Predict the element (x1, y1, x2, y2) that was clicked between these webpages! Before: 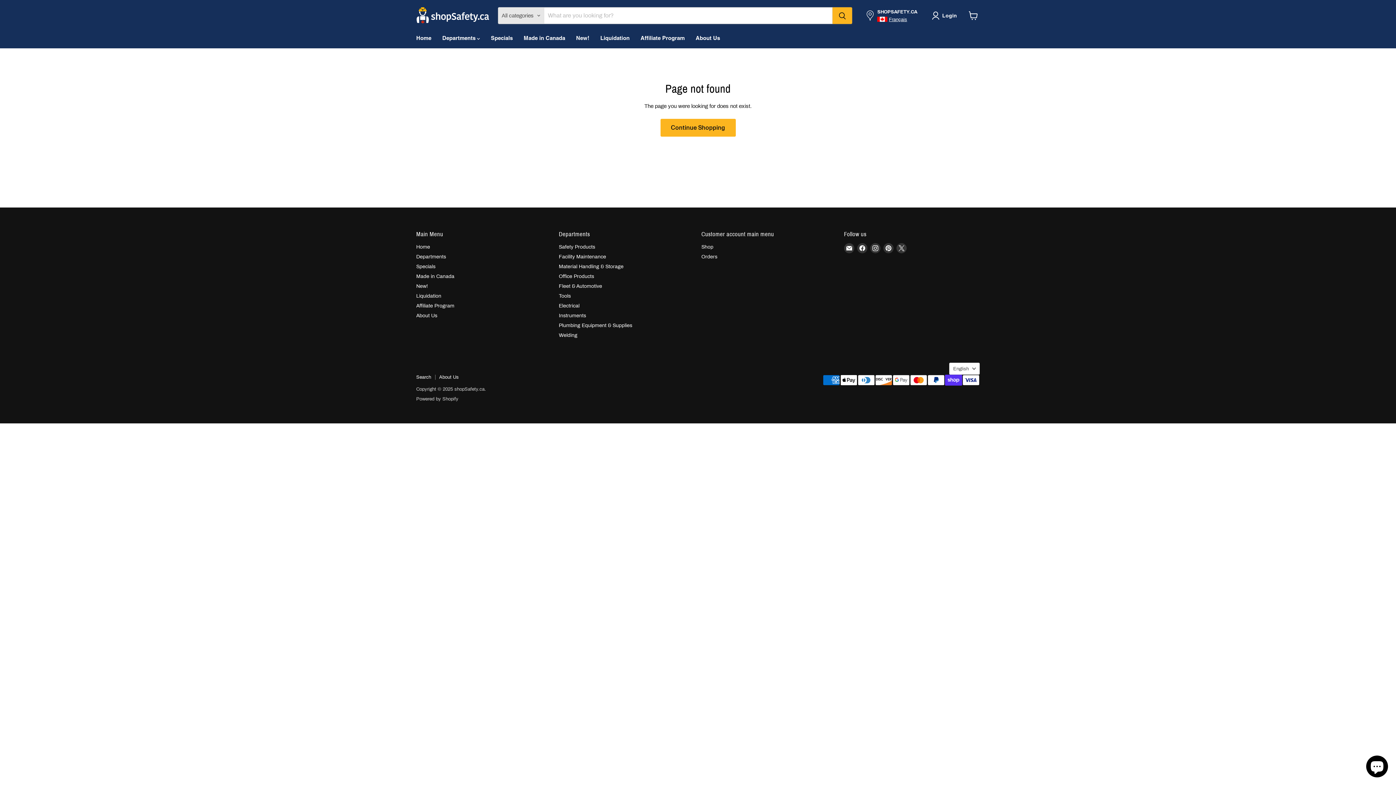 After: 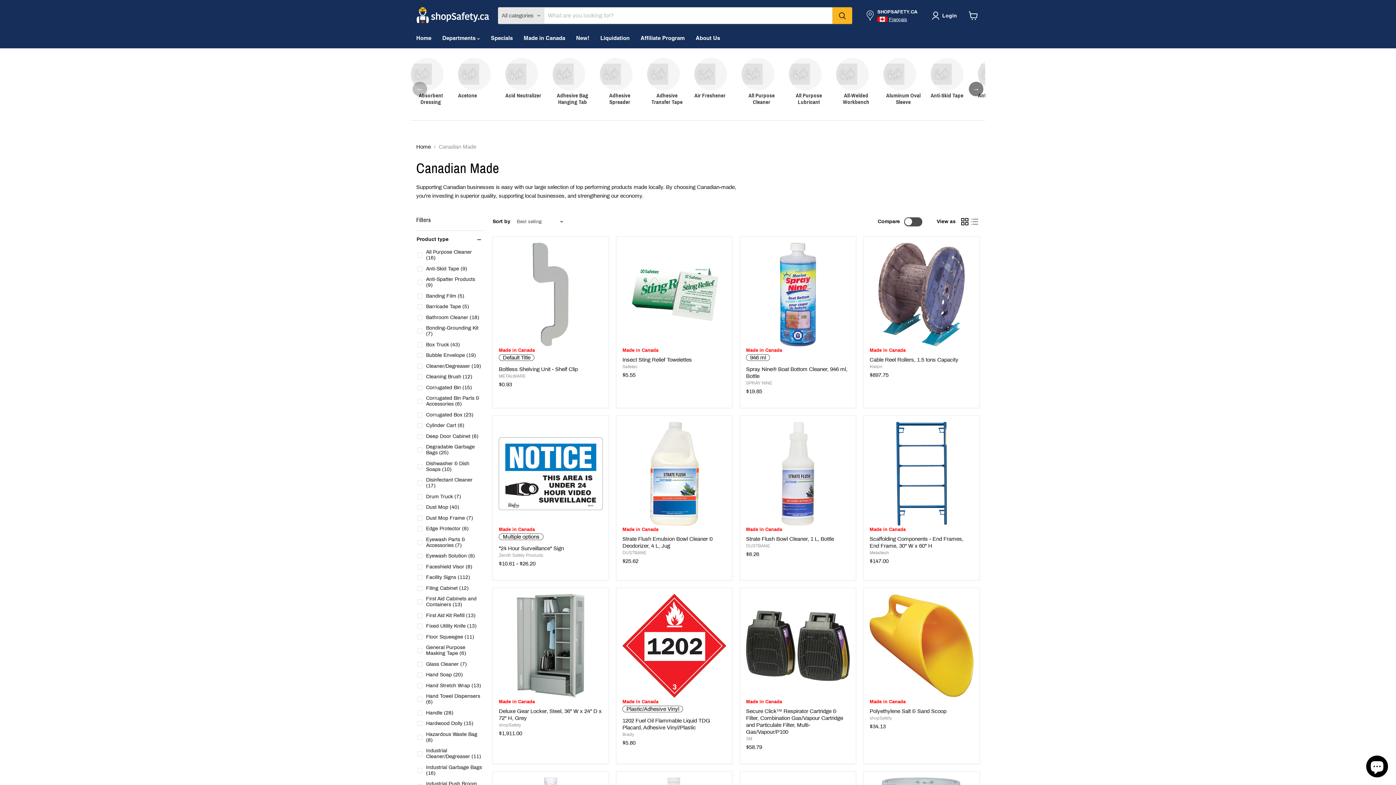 Action: bbox: (416, 273, 454, 279) label: Made in Canada